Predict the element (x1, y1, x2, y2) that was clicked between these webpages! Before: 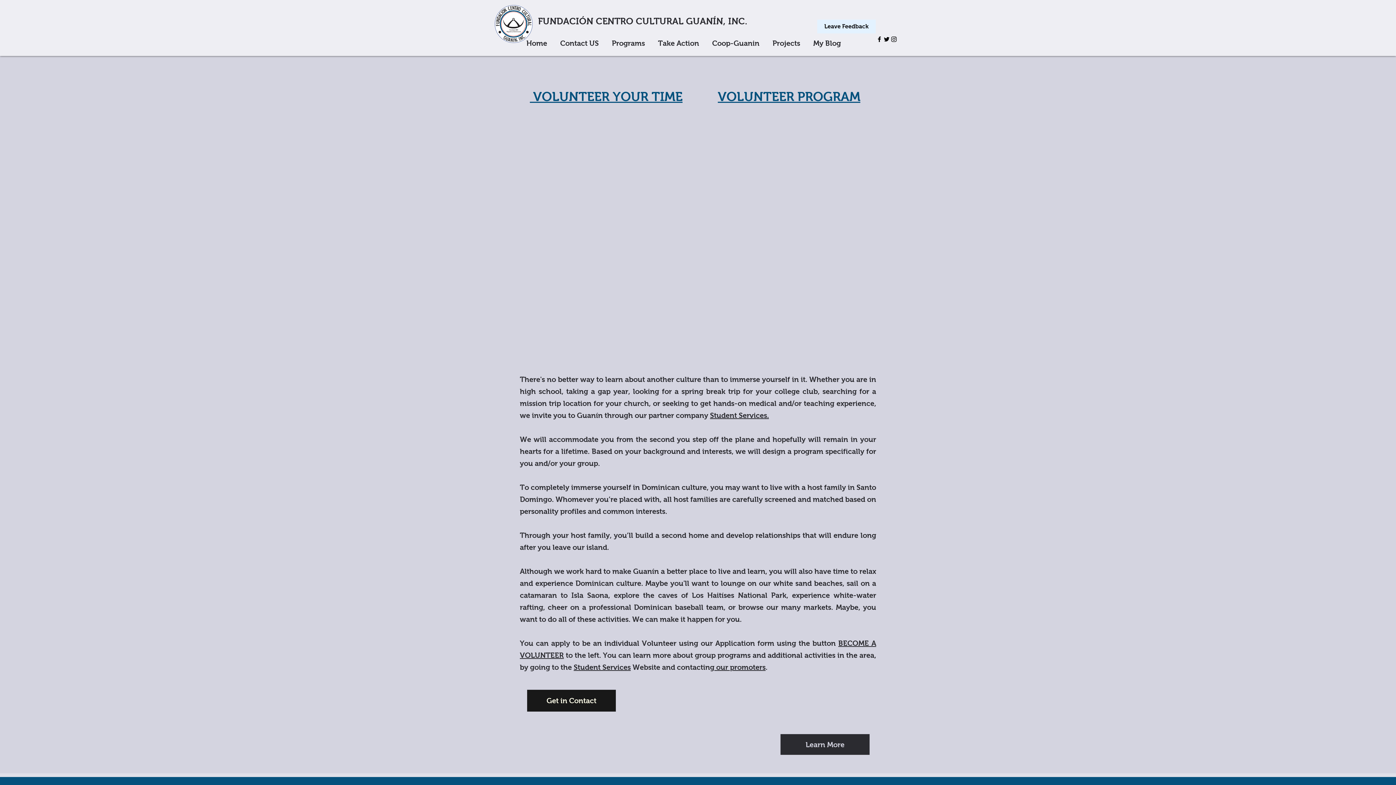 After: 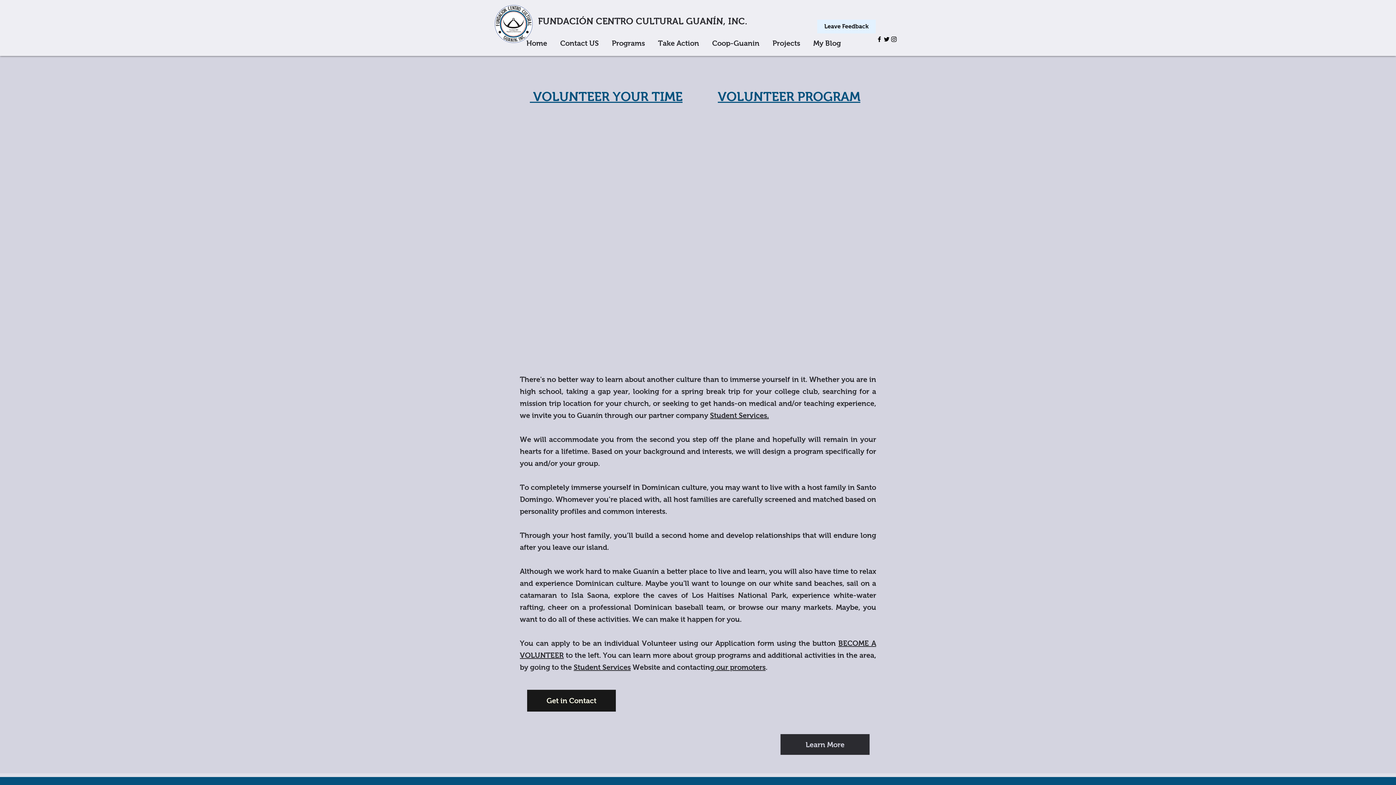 Action: bbox: (883, 35, 890, 42) label: twitter